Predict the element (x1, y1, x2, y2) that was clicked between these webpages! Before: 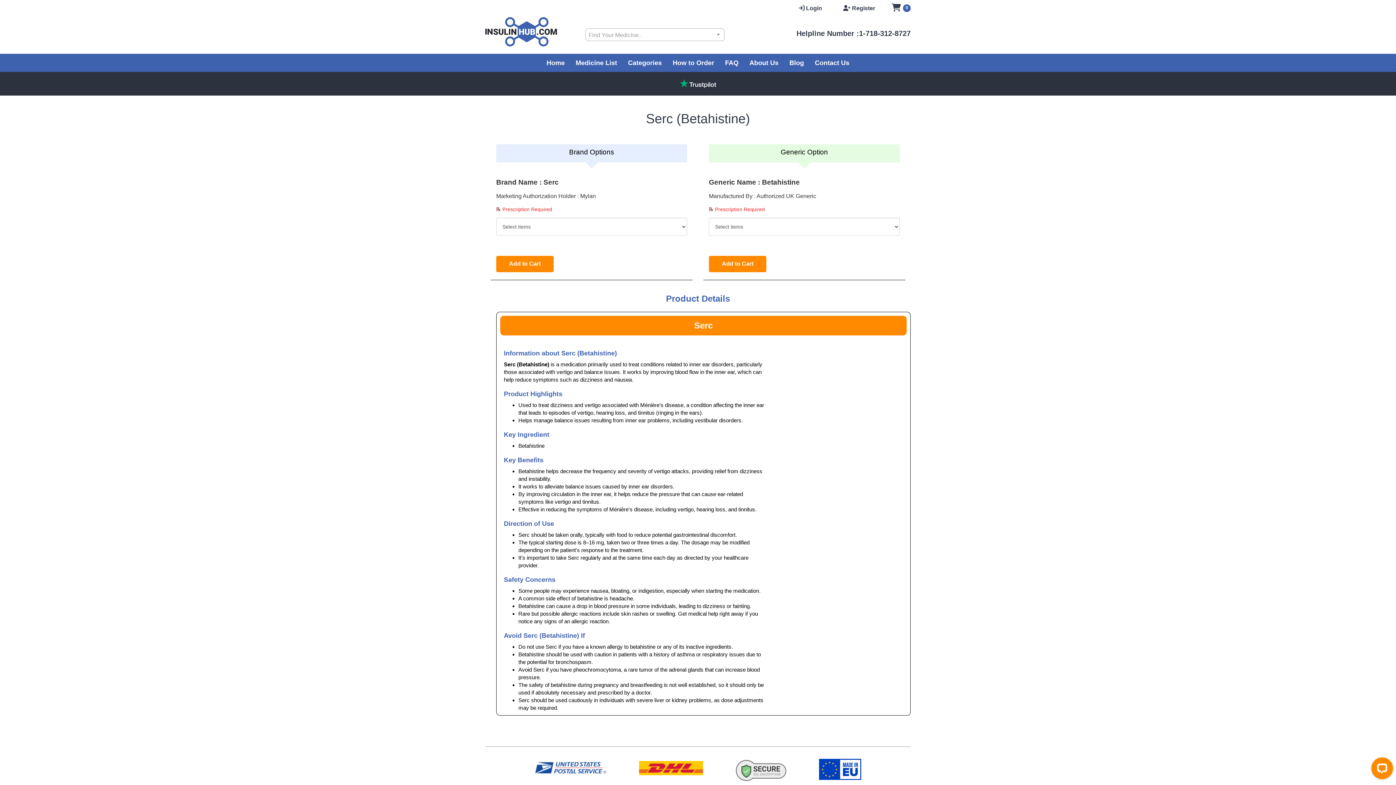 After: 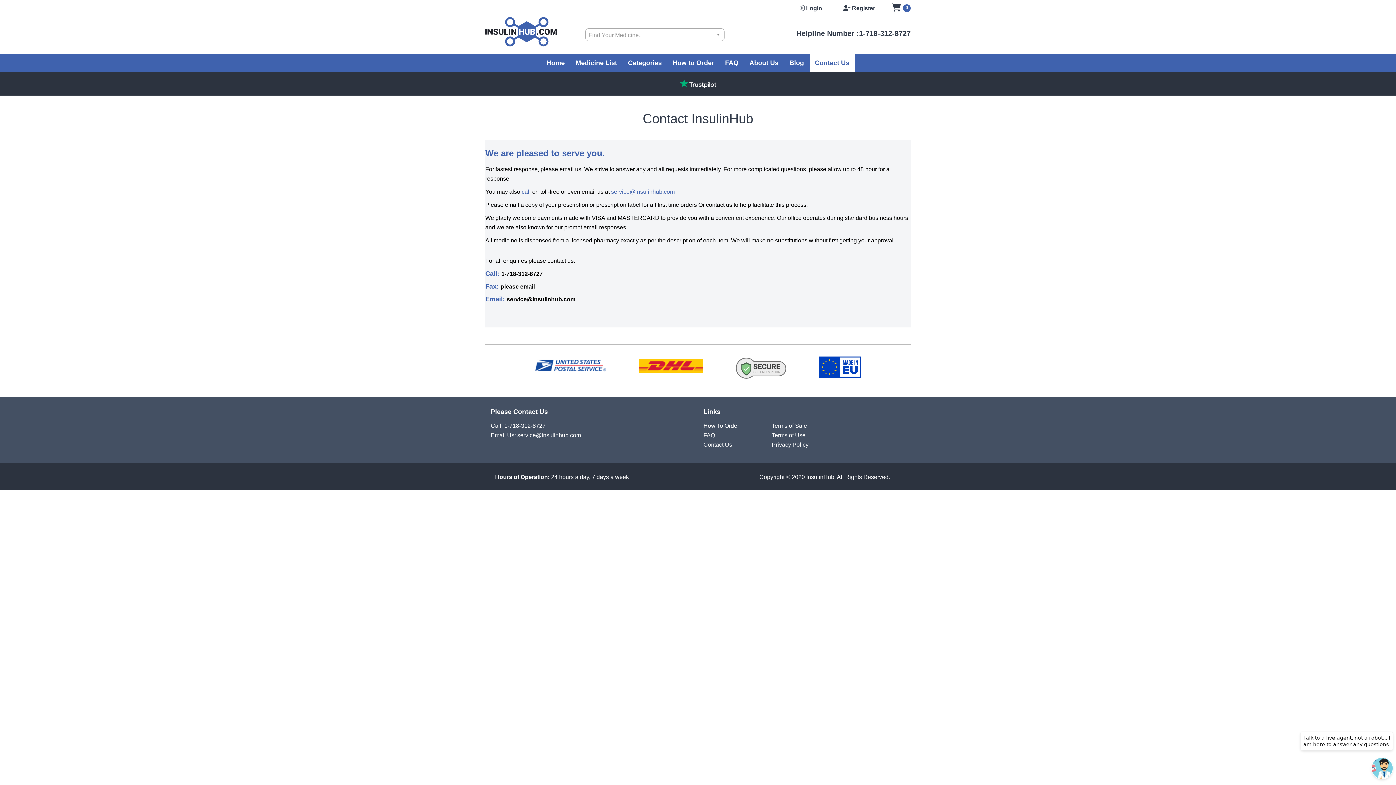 Action: bbox: (809, 53, 855, 71) label: Contact Us